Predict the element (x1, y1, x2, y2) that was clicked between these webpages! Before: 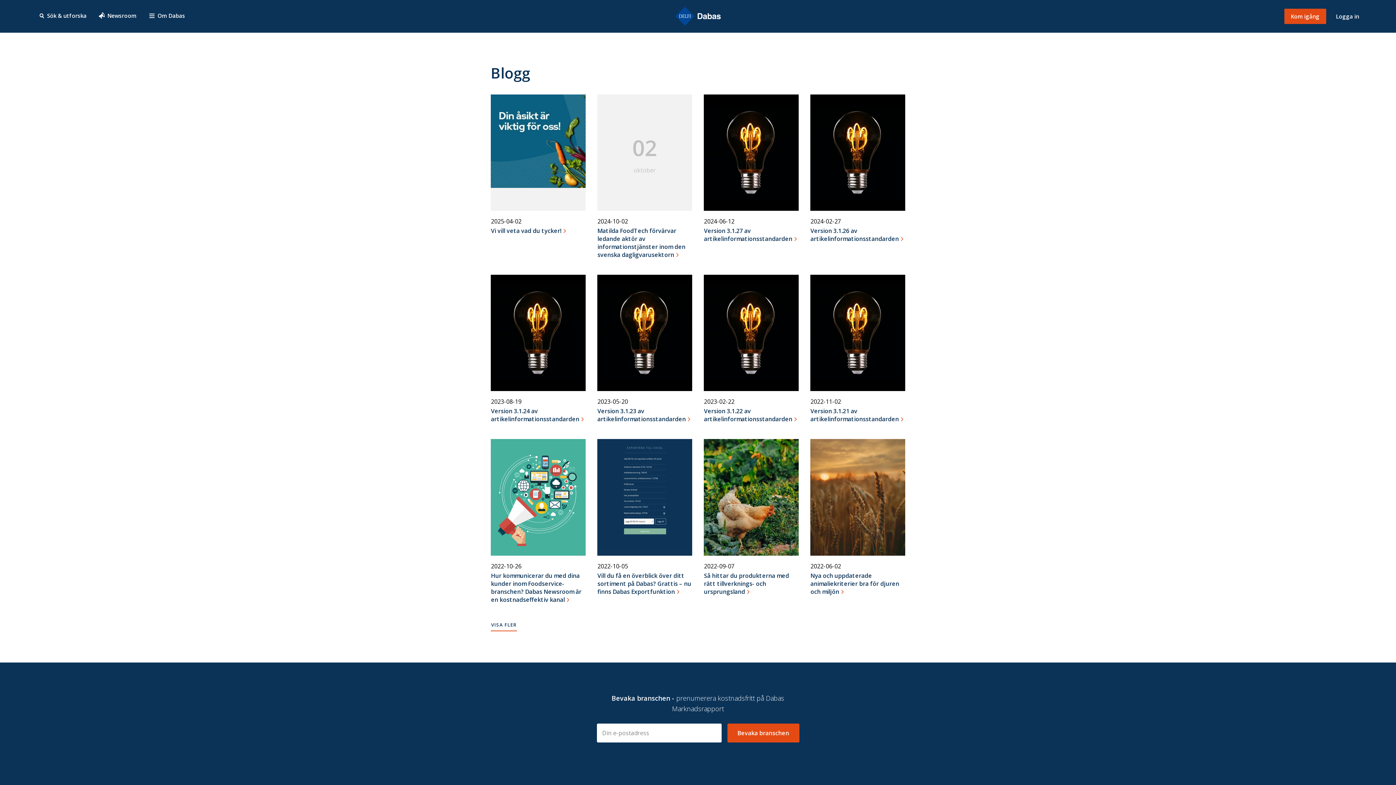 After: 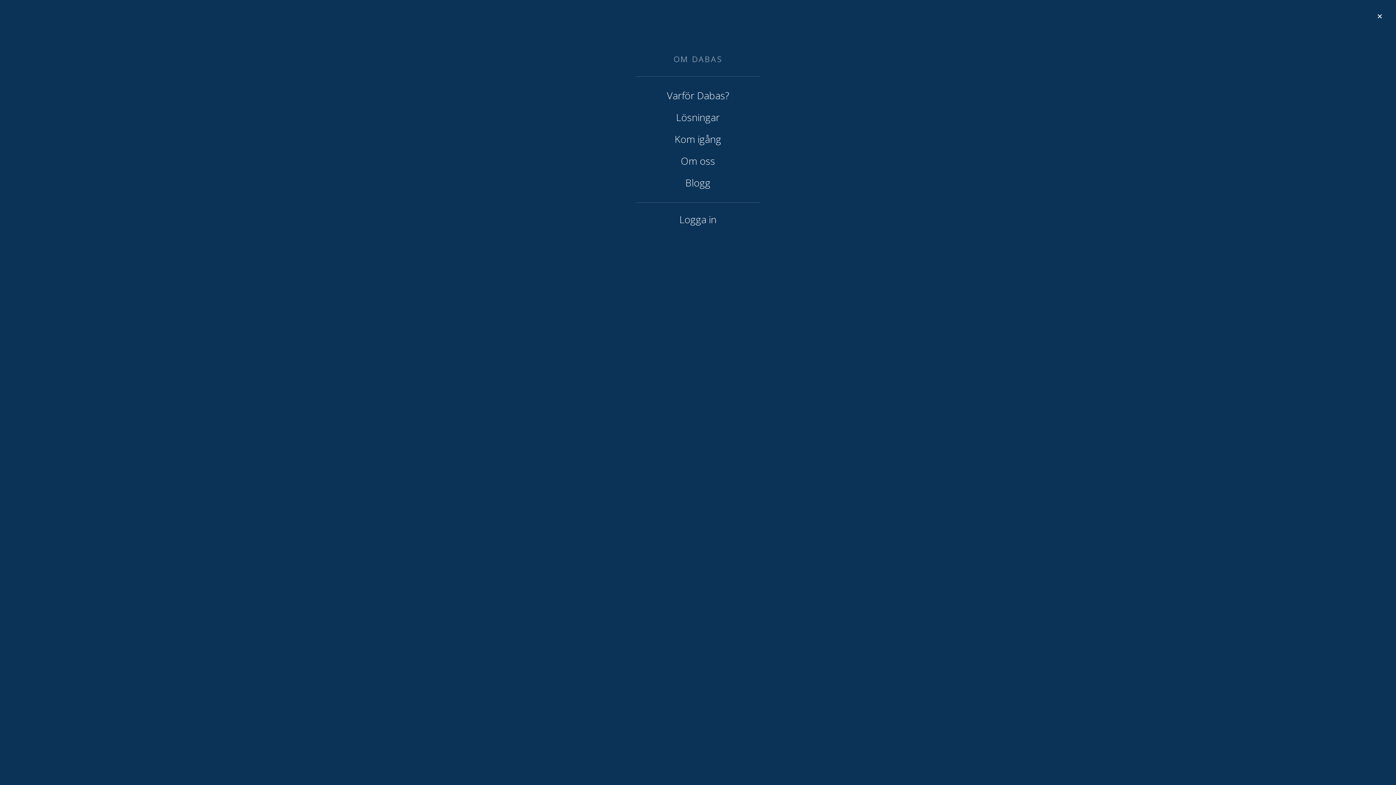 Action: label: Om Dabas bbox: (146, 10, 185, 22)